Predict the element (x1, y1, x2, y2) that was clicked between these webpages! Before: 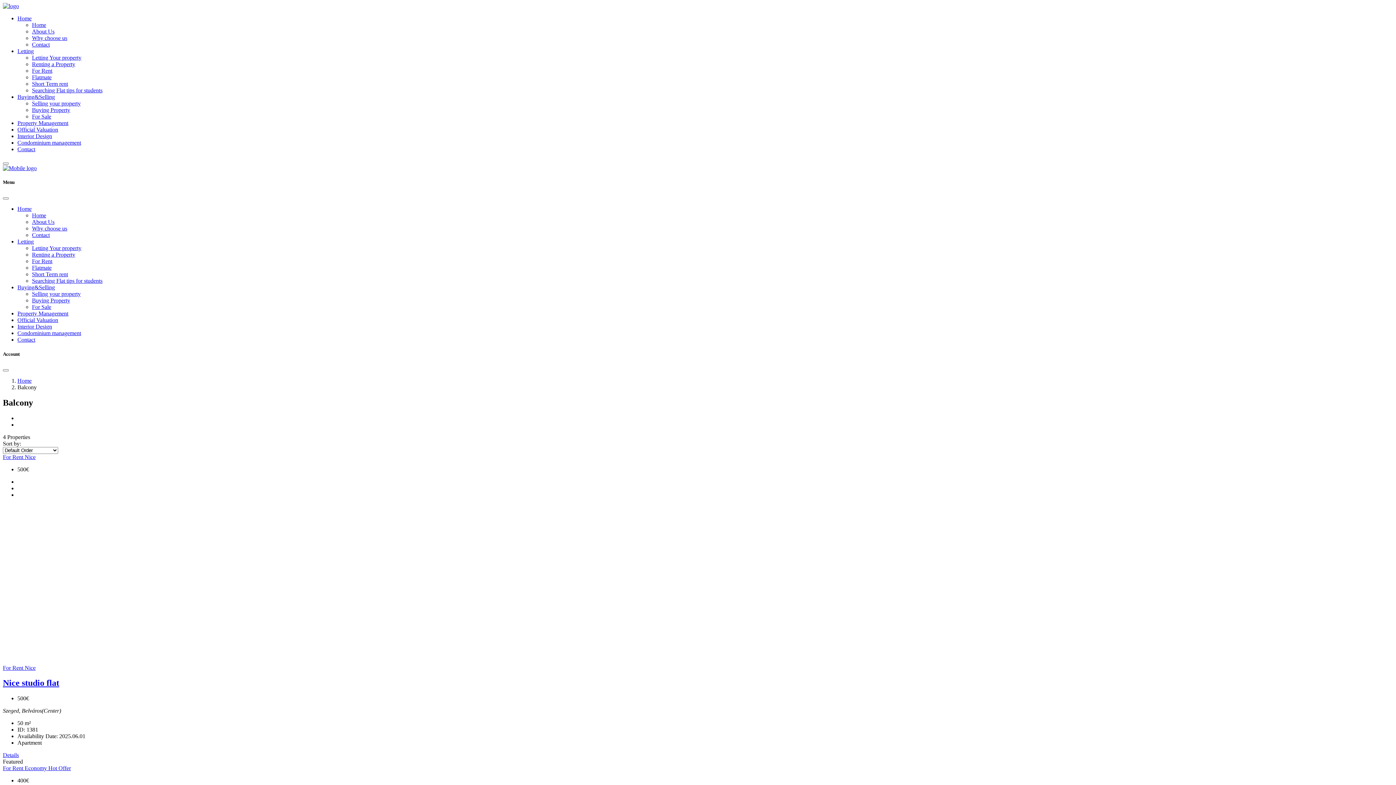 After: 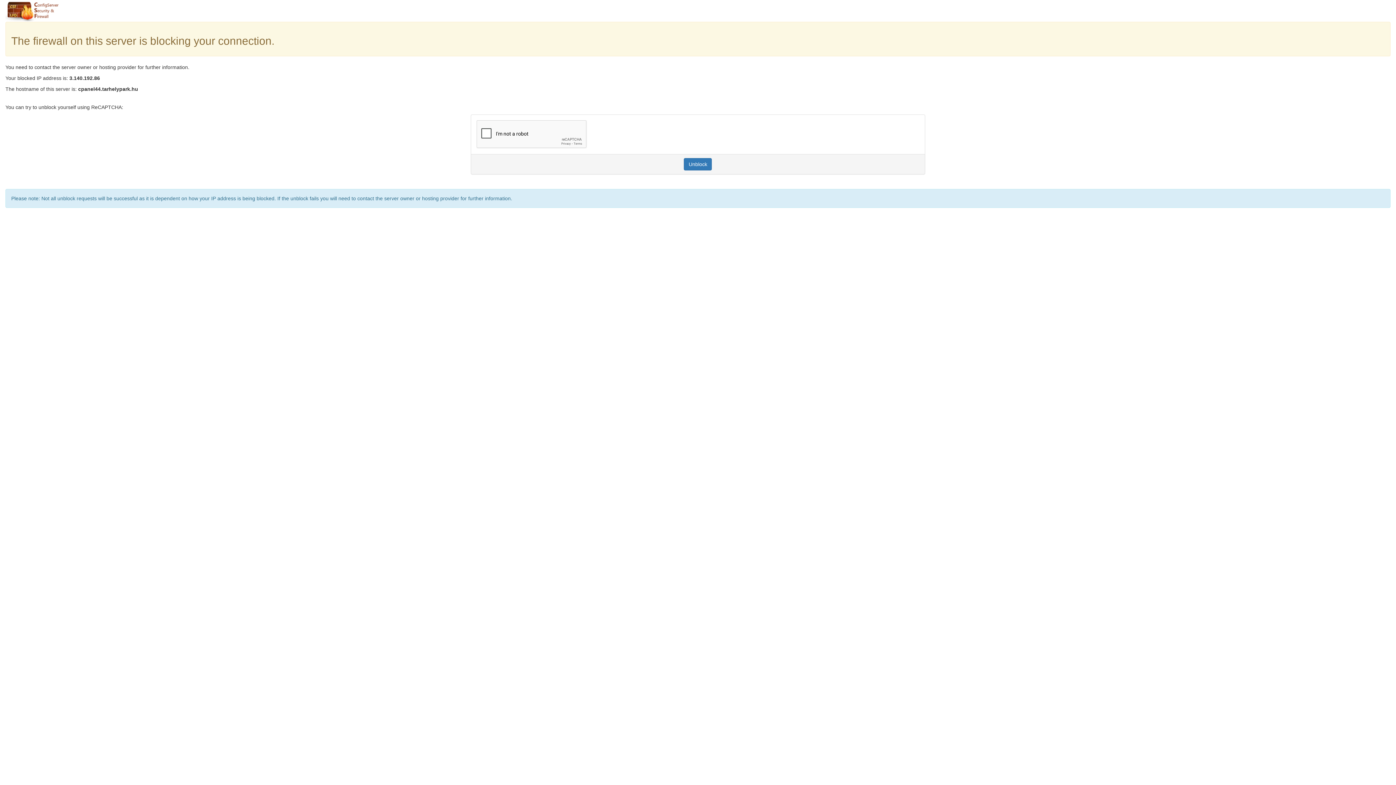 Action: label: Condominium management bbox: (17, 139, 81, 145)